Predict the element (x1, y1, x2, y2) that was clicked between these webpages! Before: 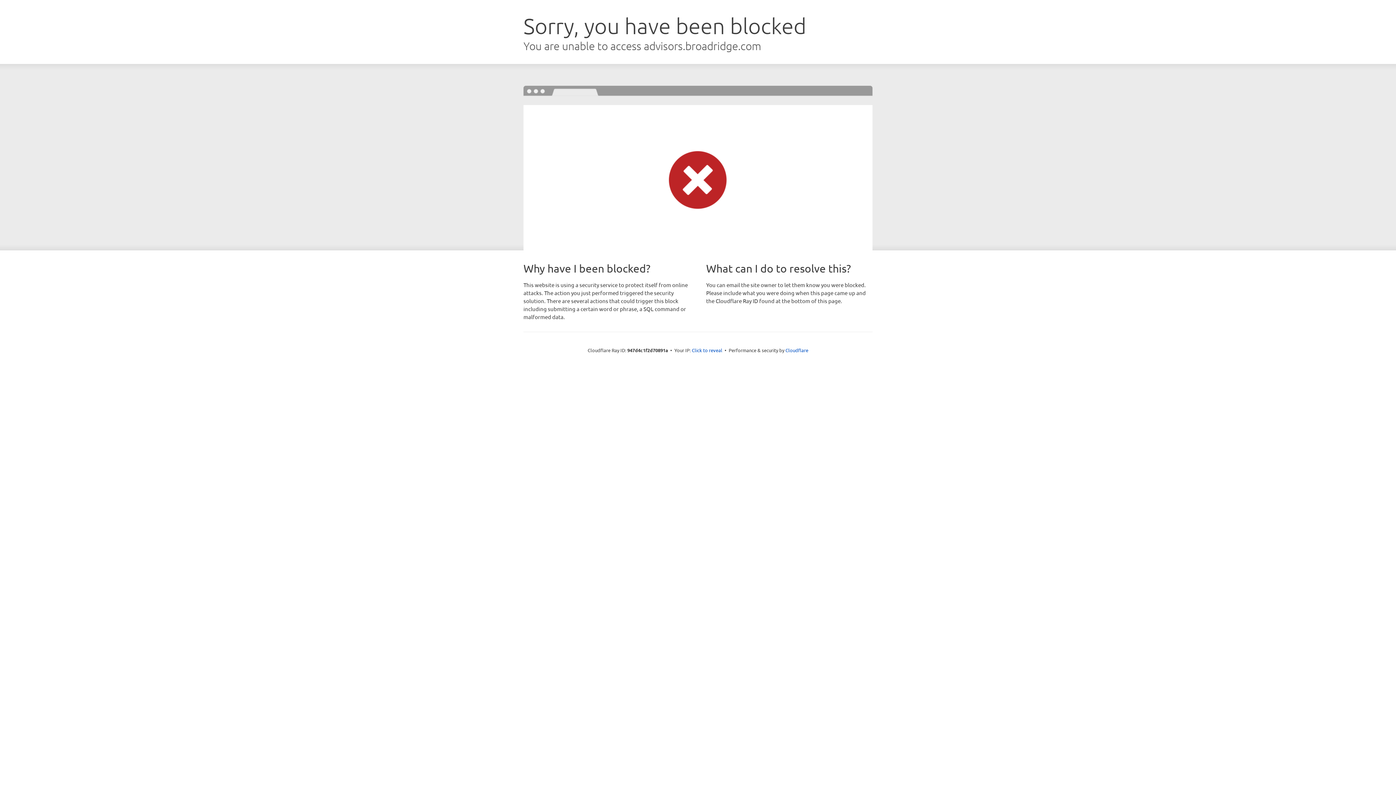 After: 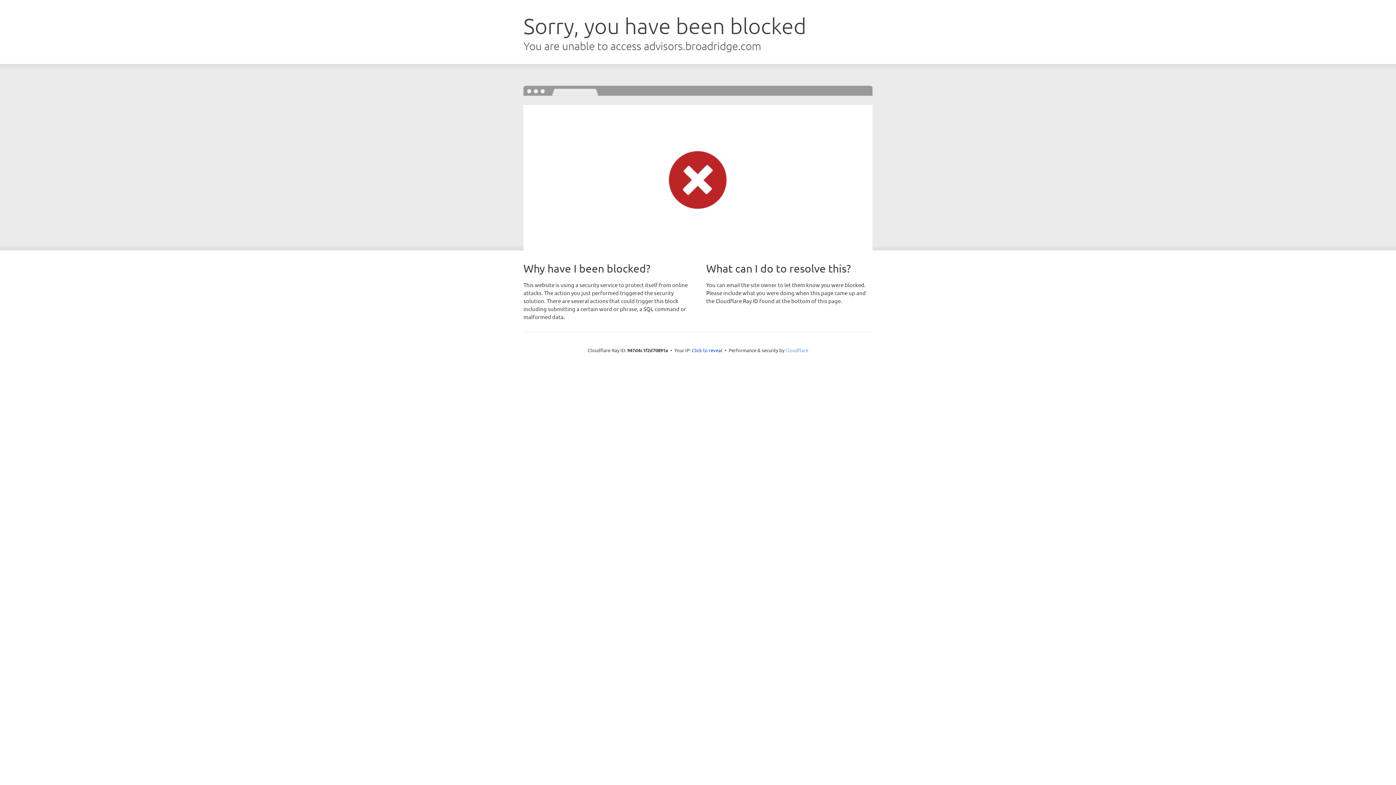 Action: bbox: (785, 347, 808, 353) label: Cloudflare